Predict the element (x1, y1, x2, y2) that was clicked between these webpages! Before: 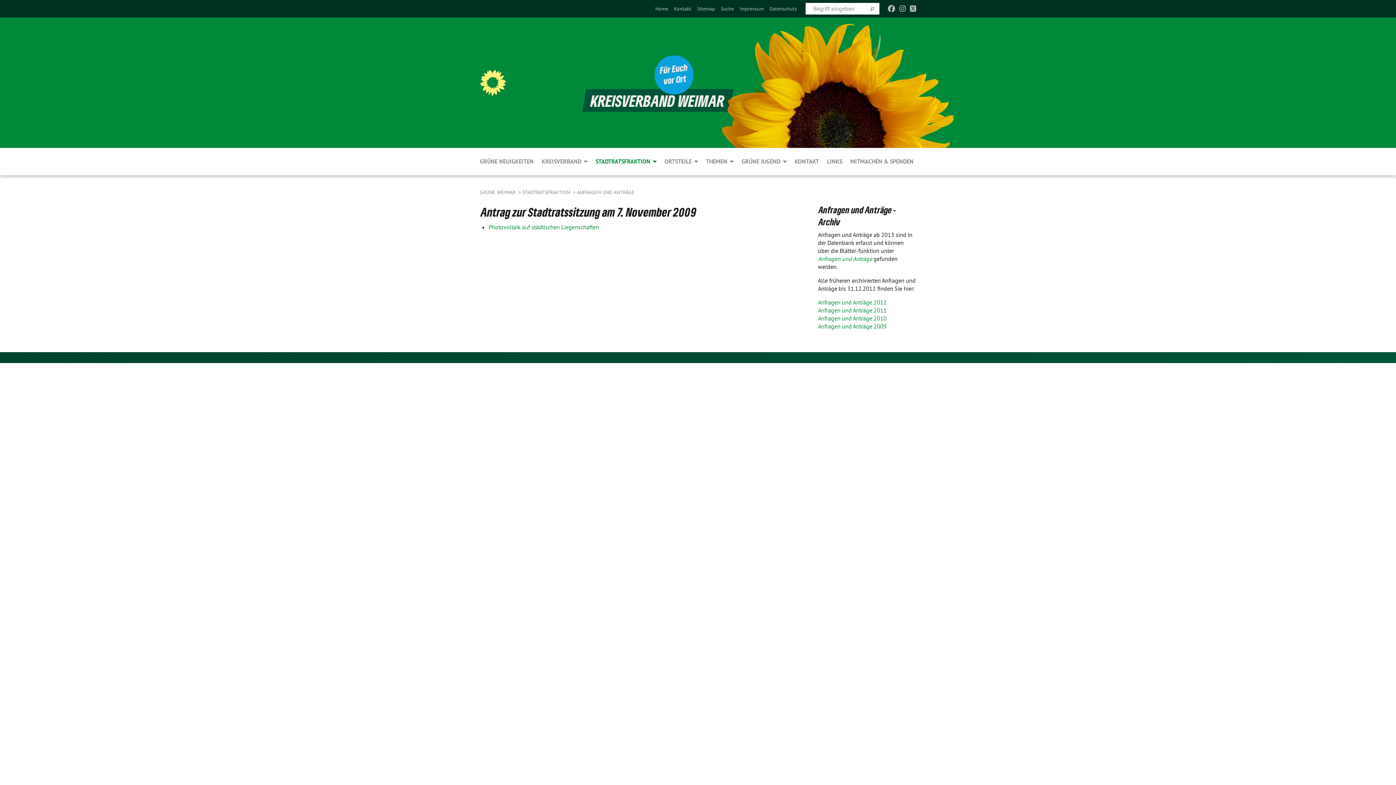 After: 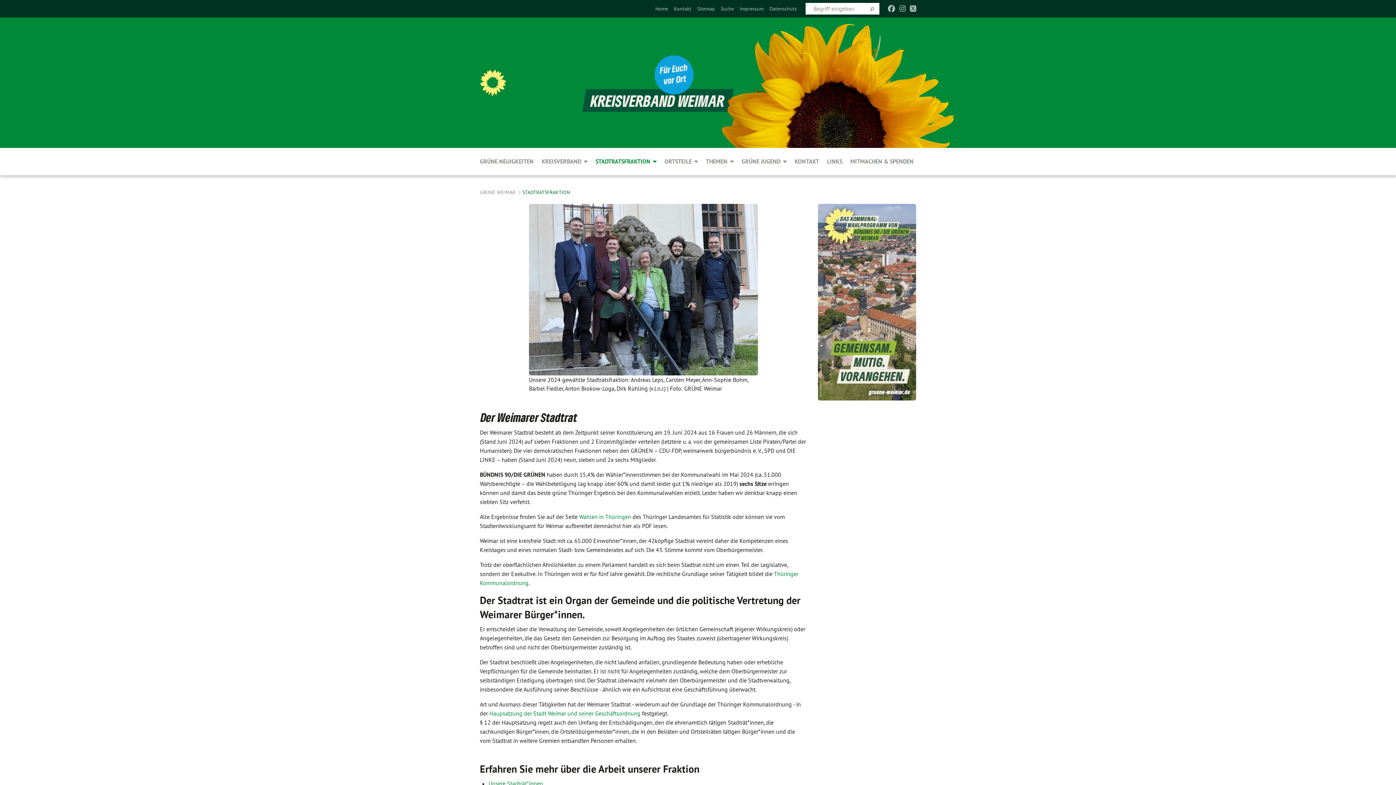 Action: bbox: (522, 189, 571, 195) label: STADTRATSFRAKTION 